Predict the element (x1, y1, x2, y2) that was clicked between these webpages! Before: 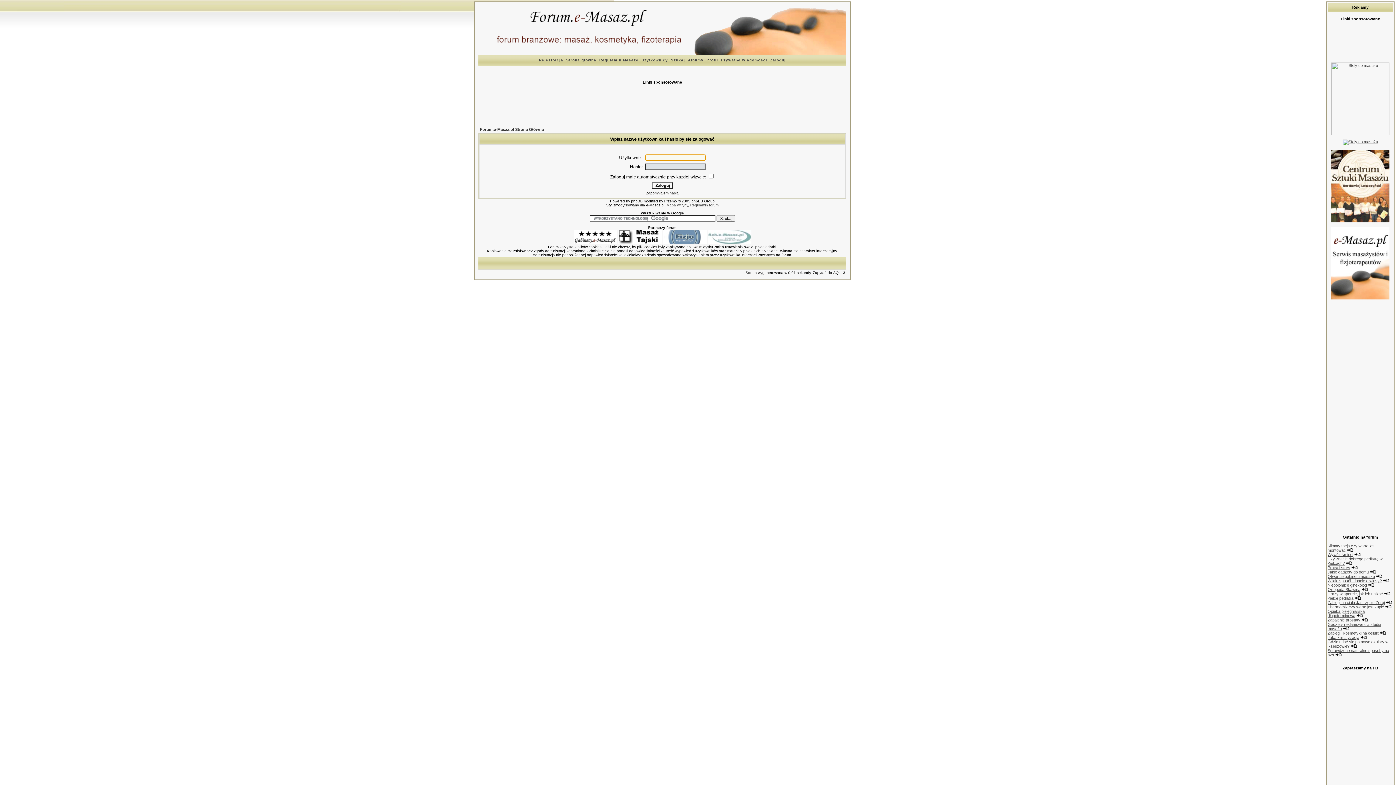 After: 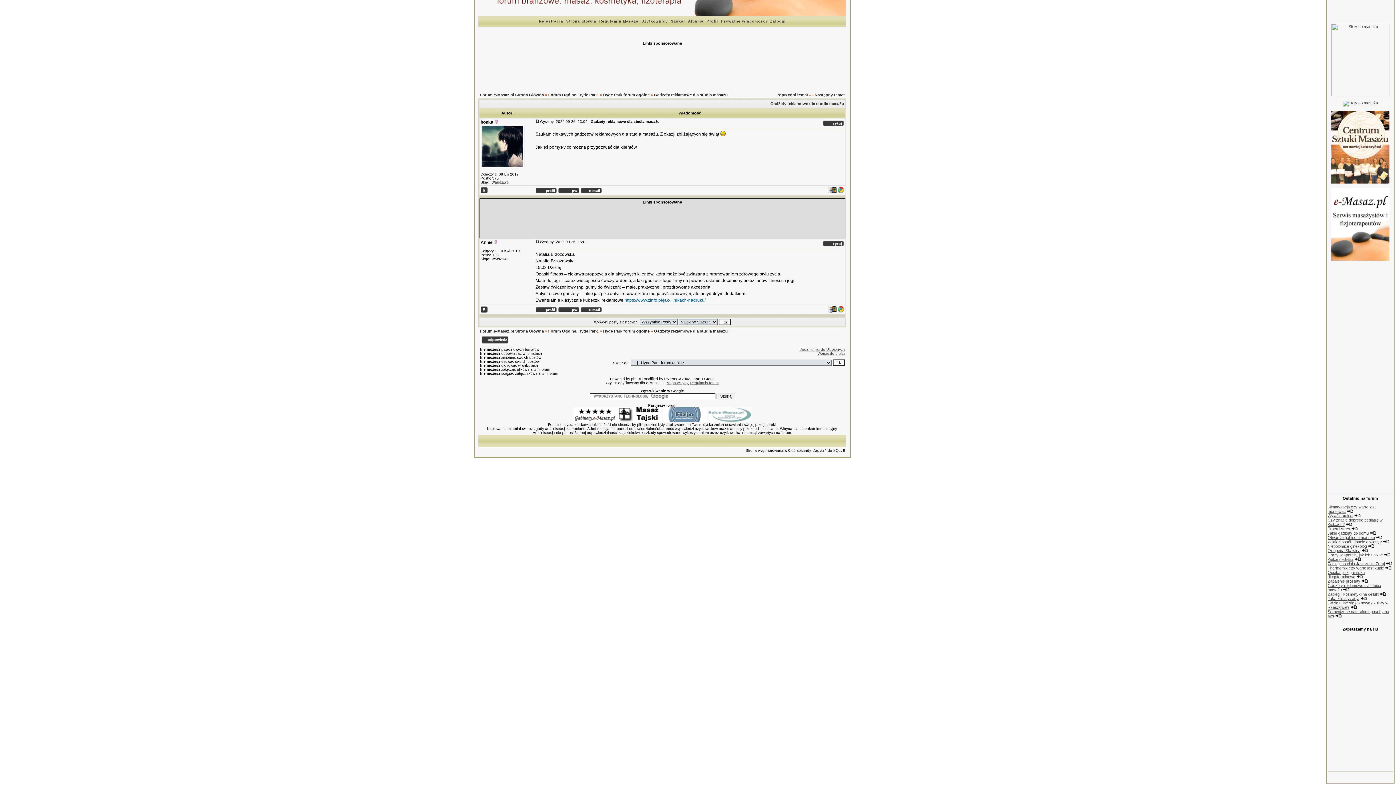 Action: bbox: (1343, 626, 1349, 631)